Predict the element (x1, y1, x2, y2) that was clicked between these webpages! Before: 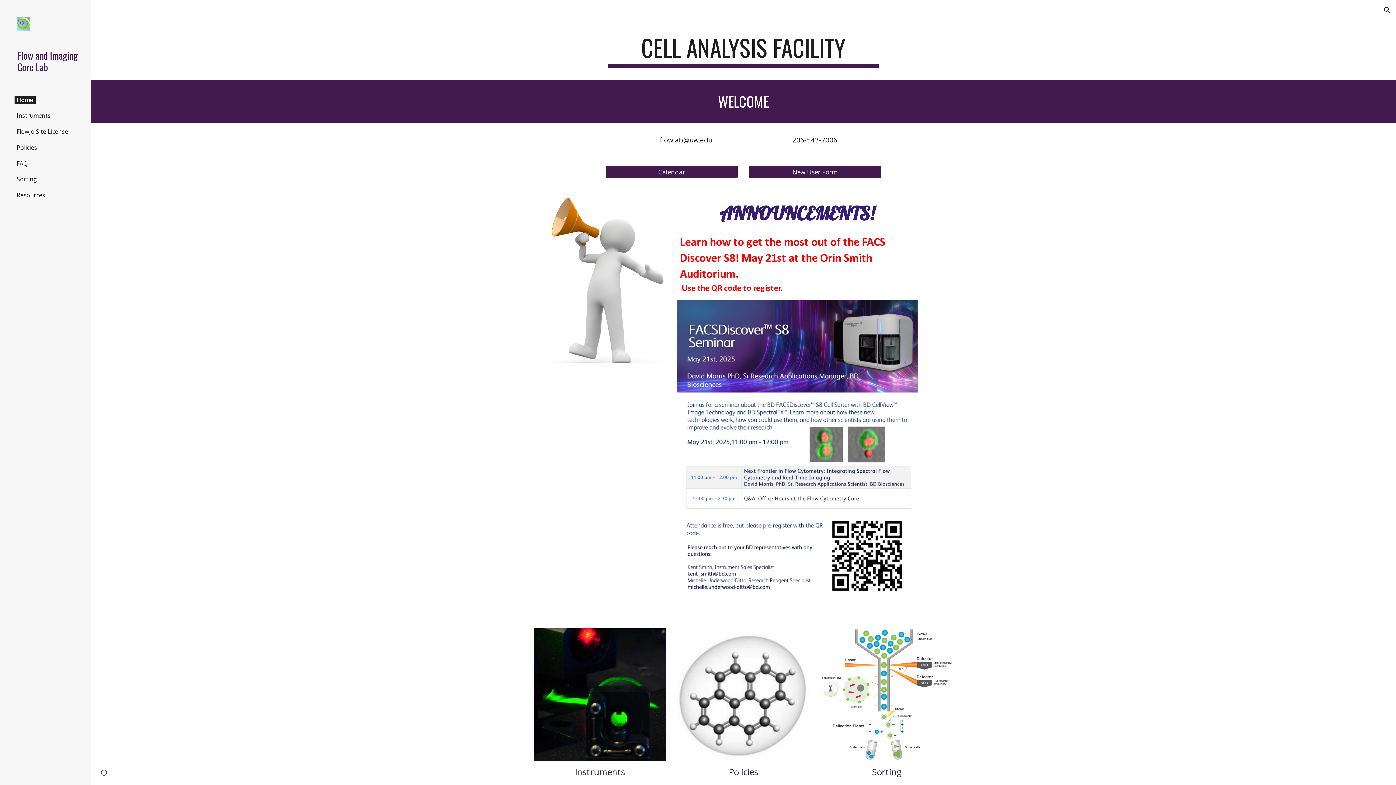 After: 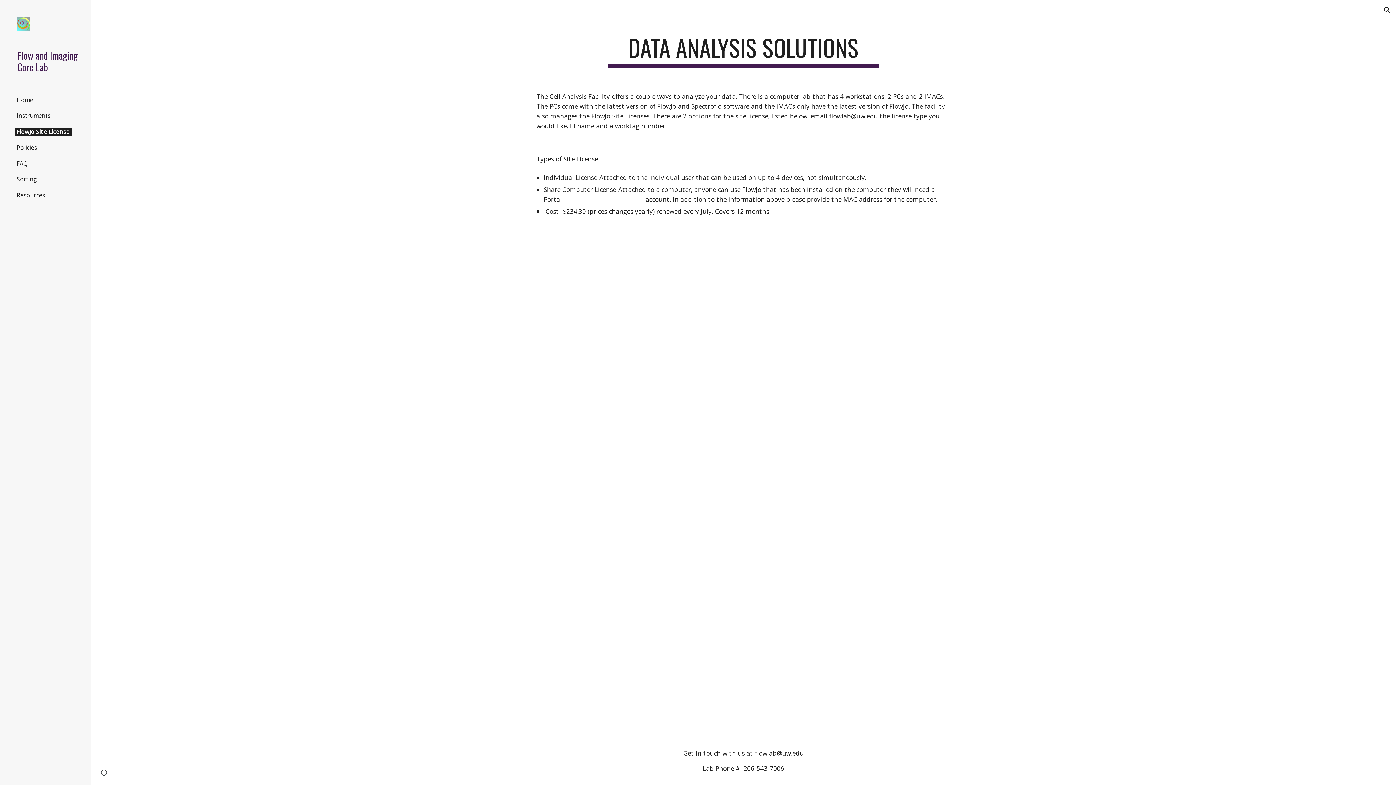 Action: label: FlowJo Site License bbox: (14, 127, 70, 135)